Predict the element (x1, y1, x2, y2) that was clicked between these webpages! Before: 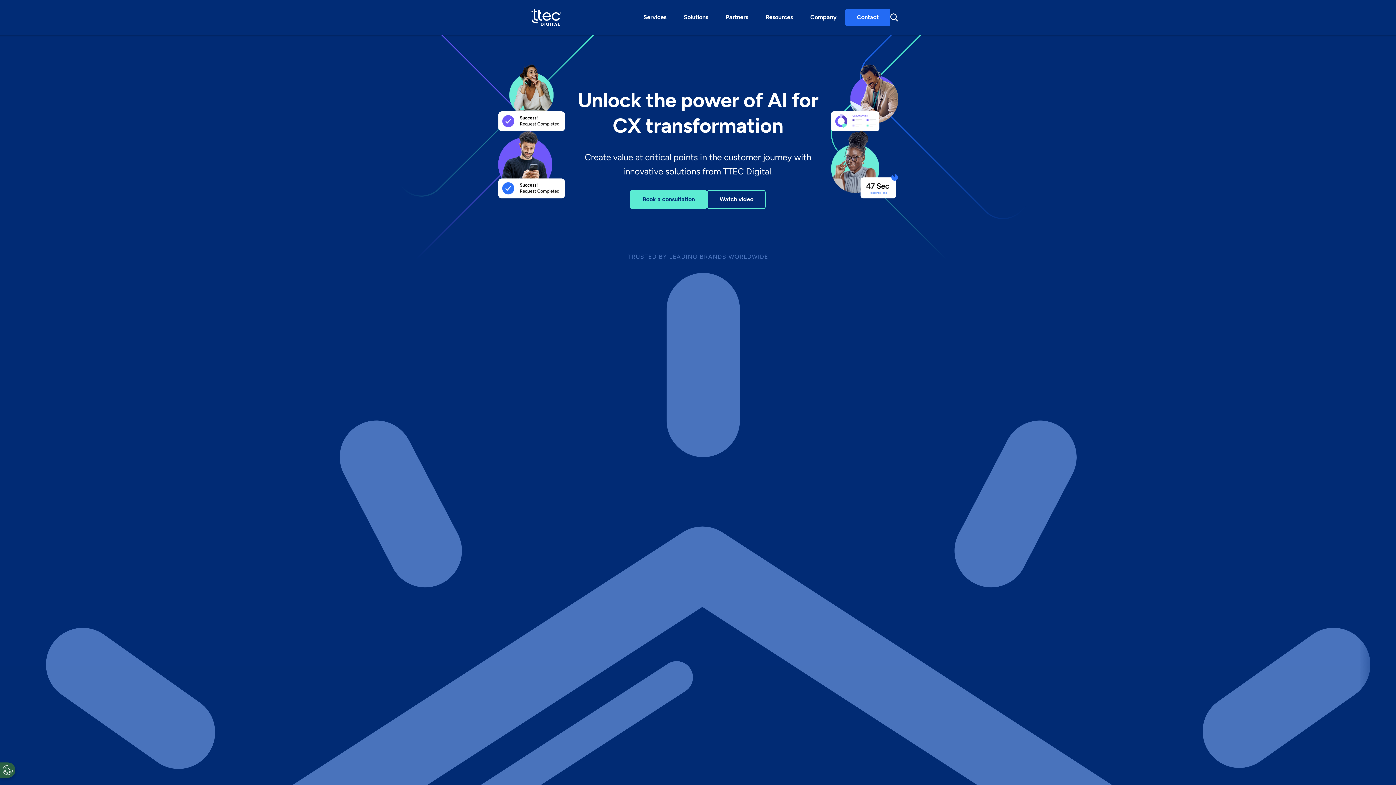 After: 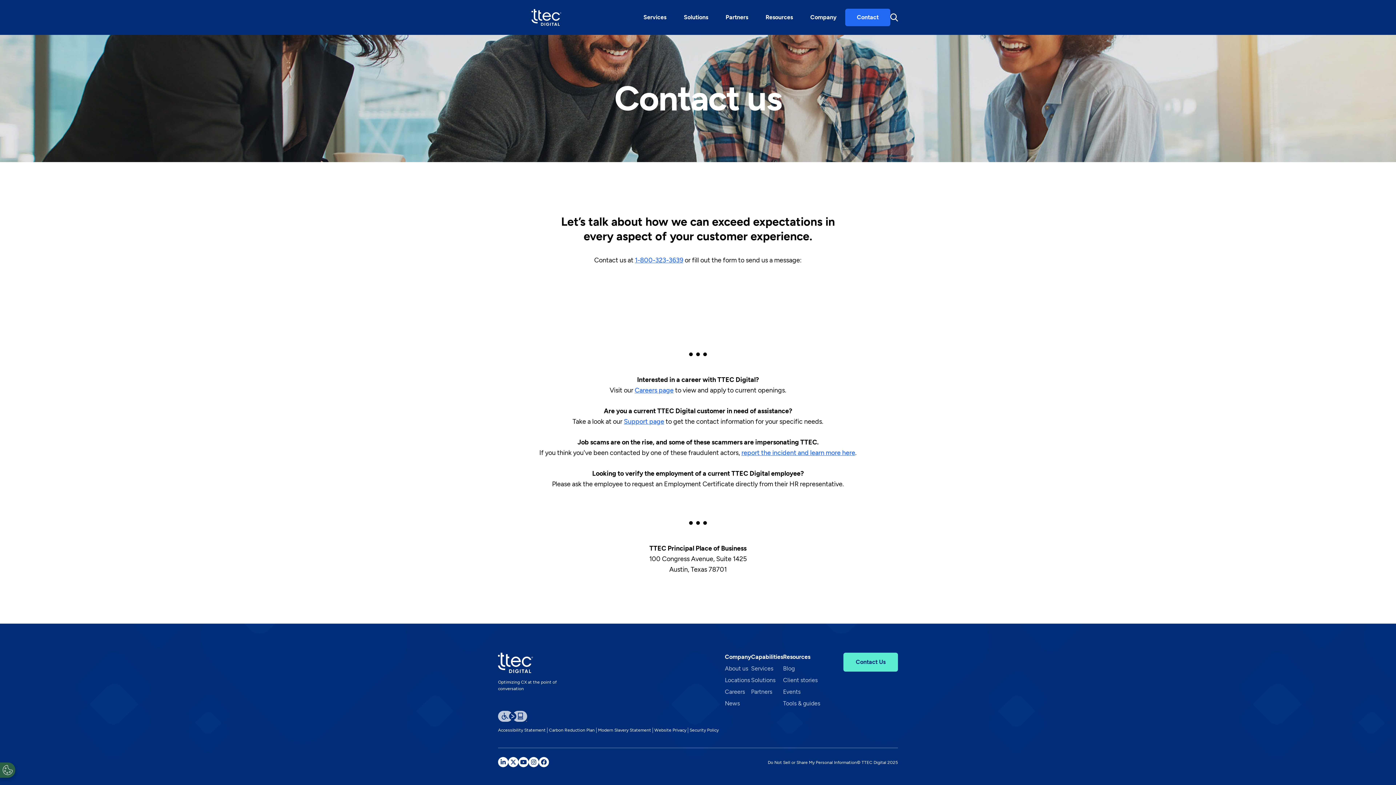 Action: bbox: (845, 8, 890, 26) label: Contact